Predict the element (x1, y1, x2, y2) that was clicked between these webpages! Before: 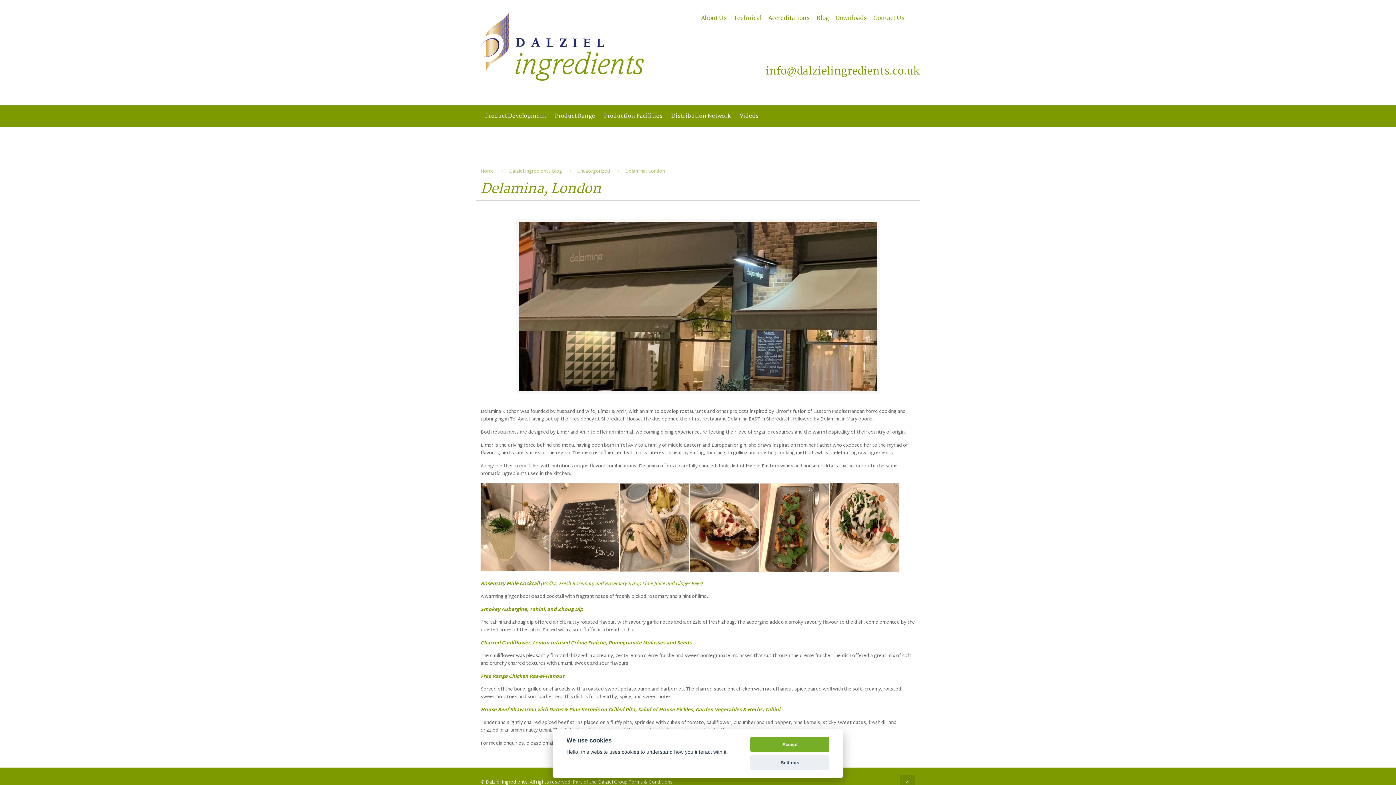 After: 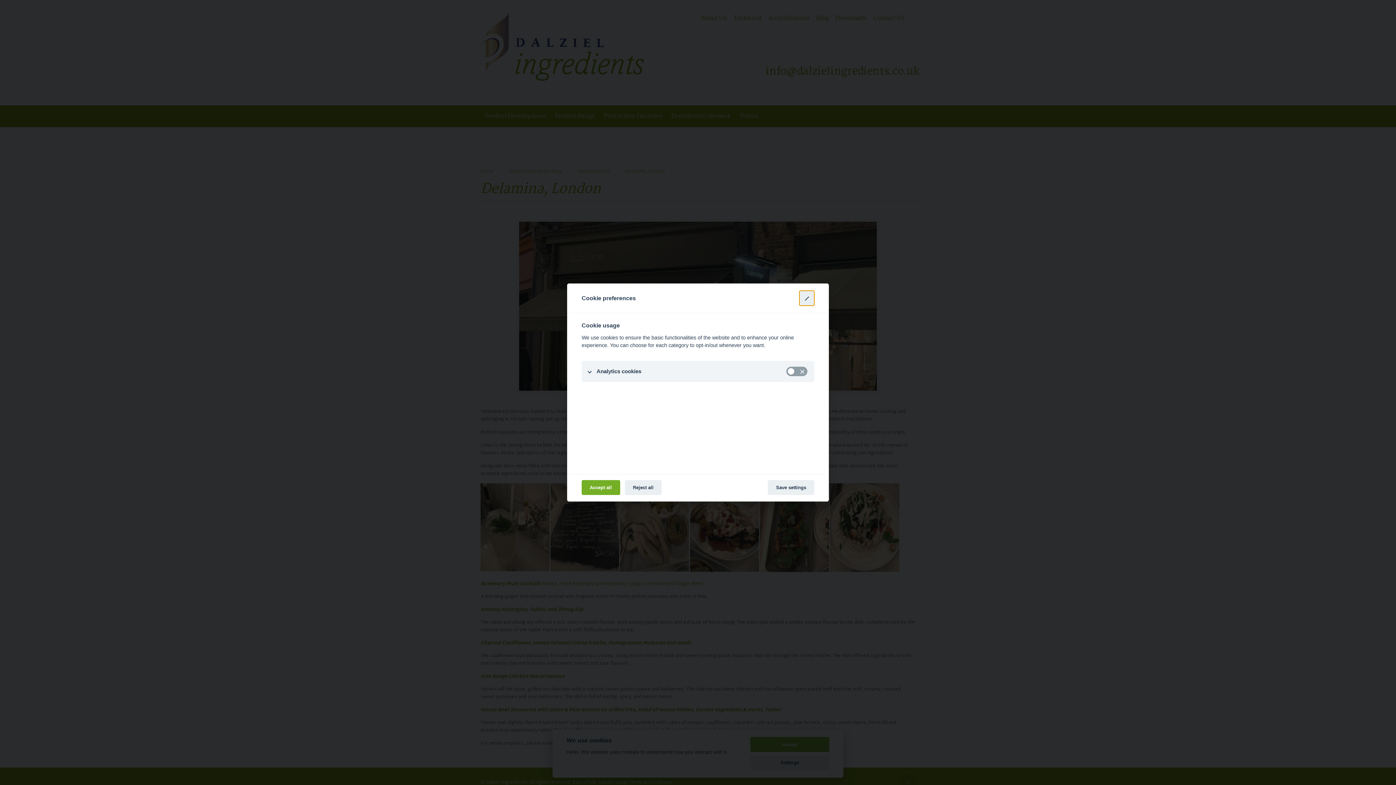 Action: label: Settings bbox: (750, 755, 829, 770)